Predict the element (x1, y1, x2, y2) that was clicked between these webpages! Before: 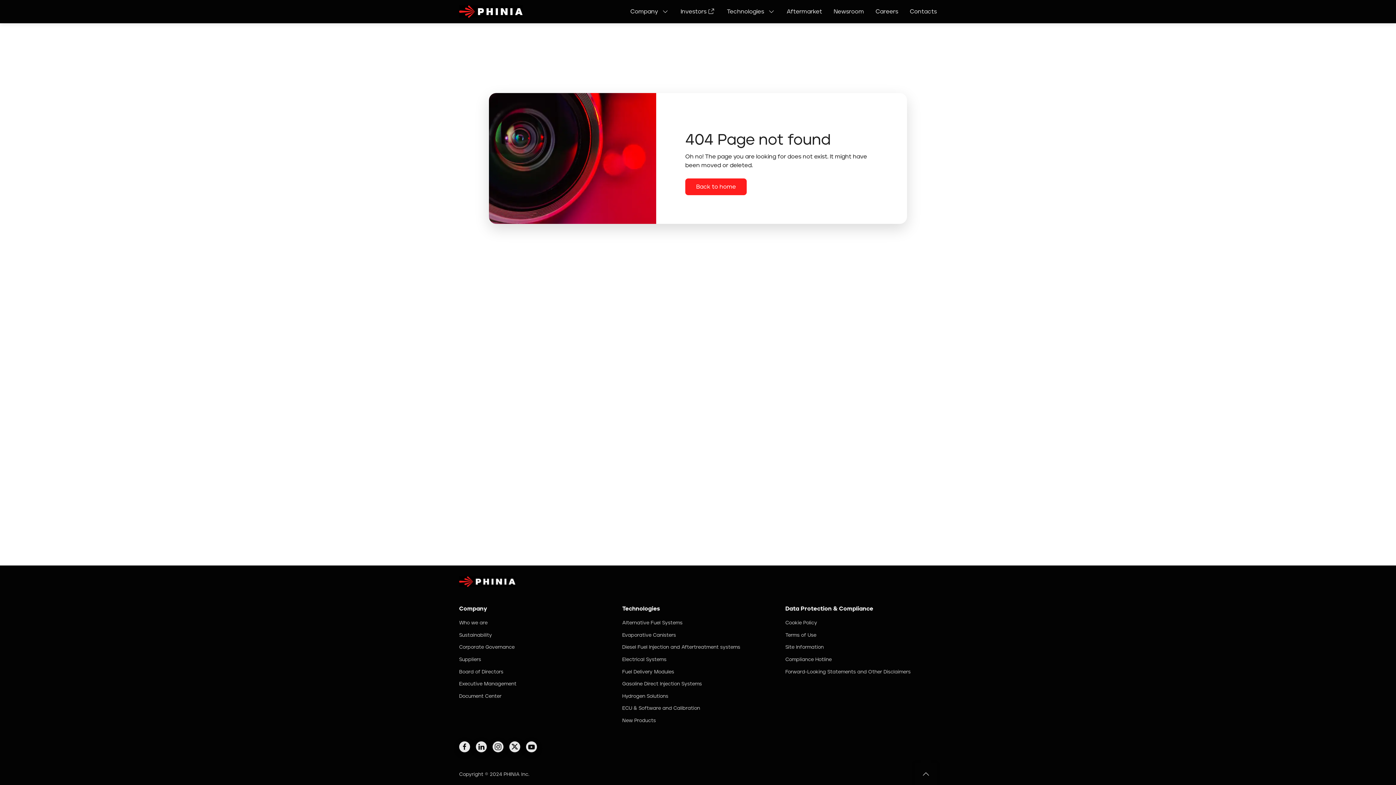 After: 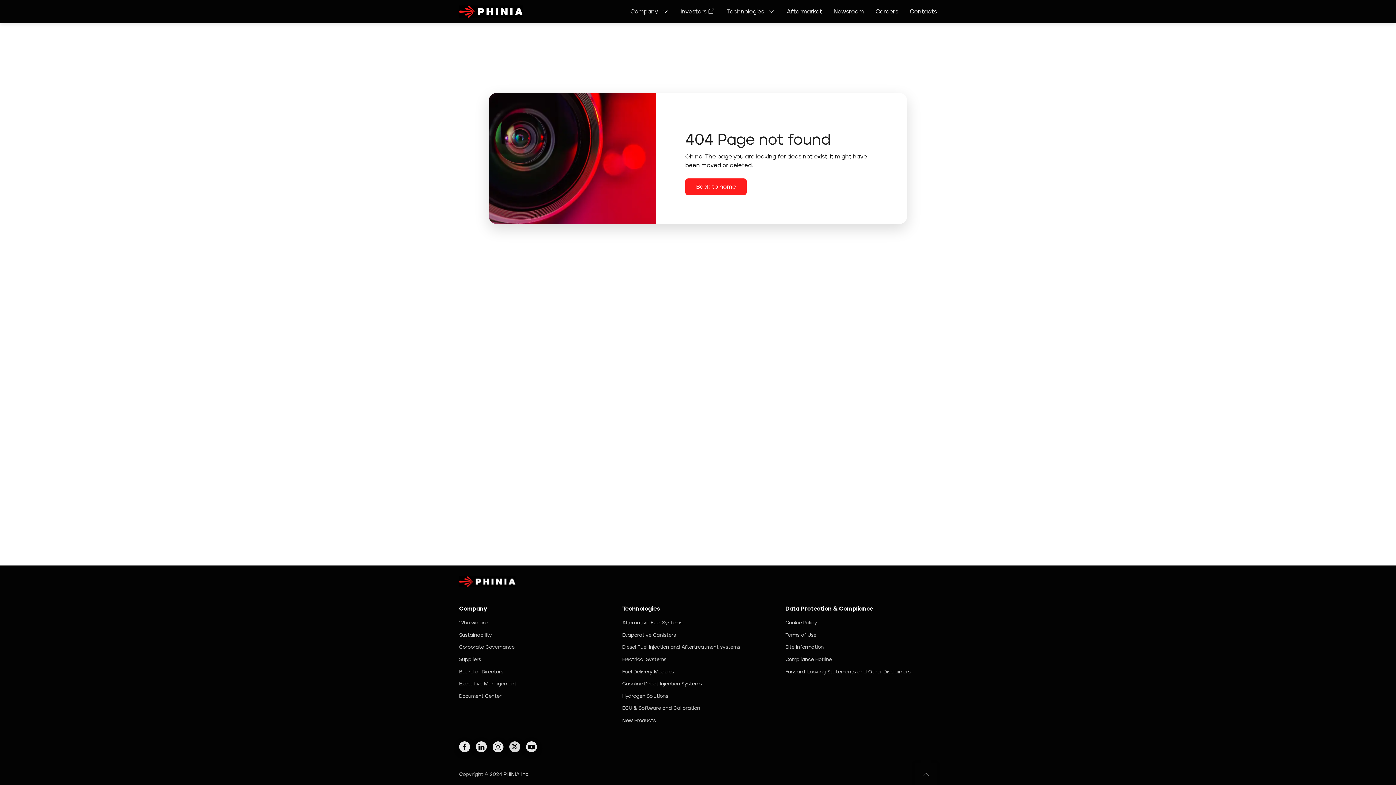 Action: bbox: (509, 741, 520, 752)